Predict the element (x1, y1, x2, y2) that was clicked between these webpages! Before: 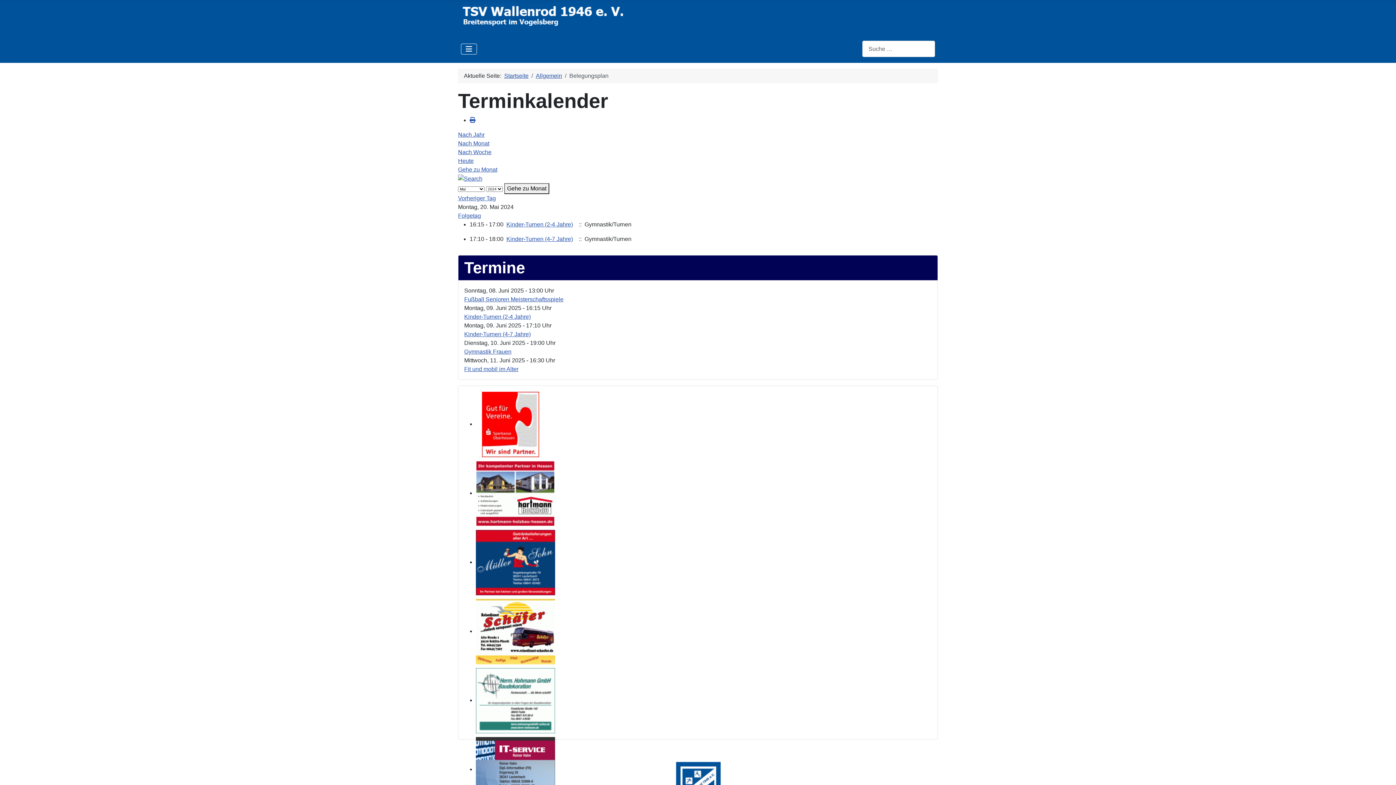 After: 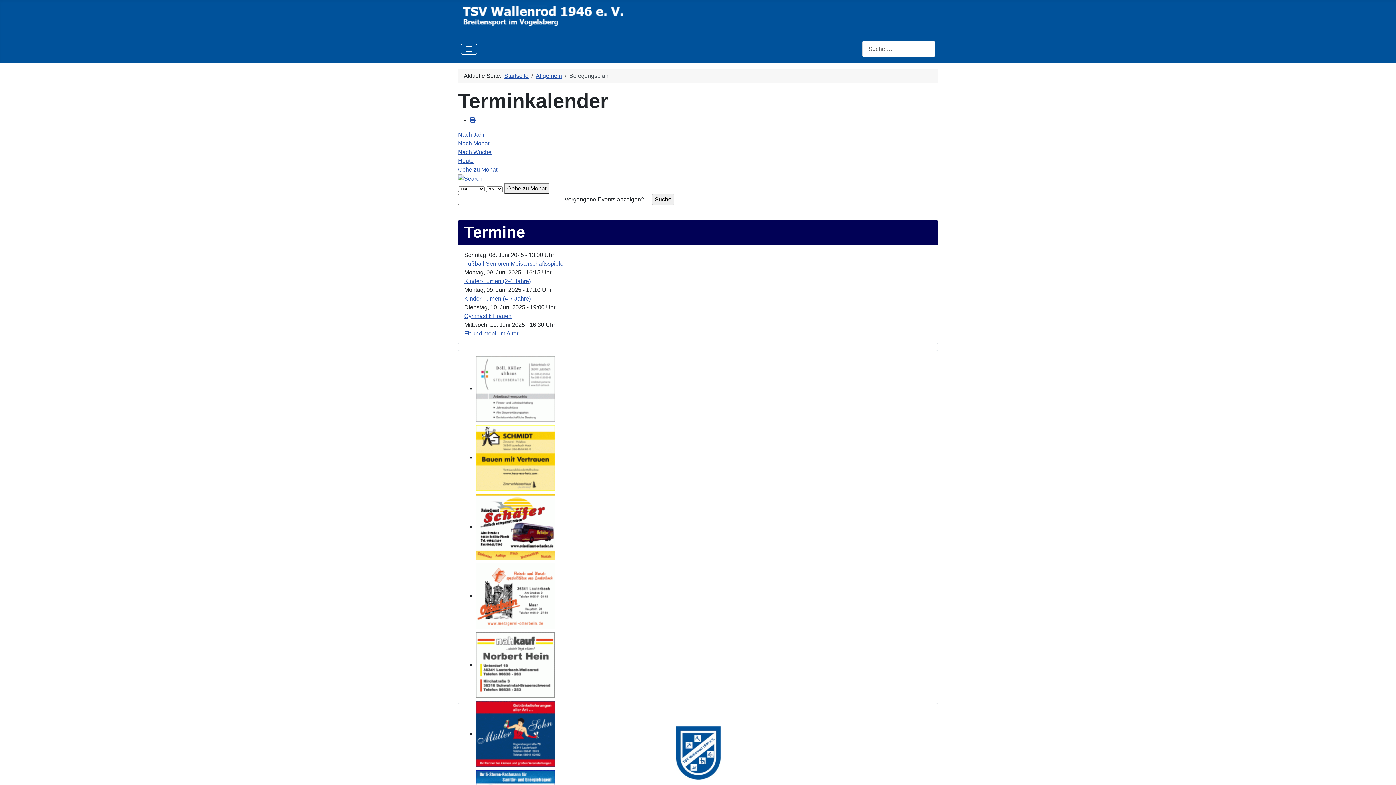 Action: bbox: (458, 175, 482, 181)